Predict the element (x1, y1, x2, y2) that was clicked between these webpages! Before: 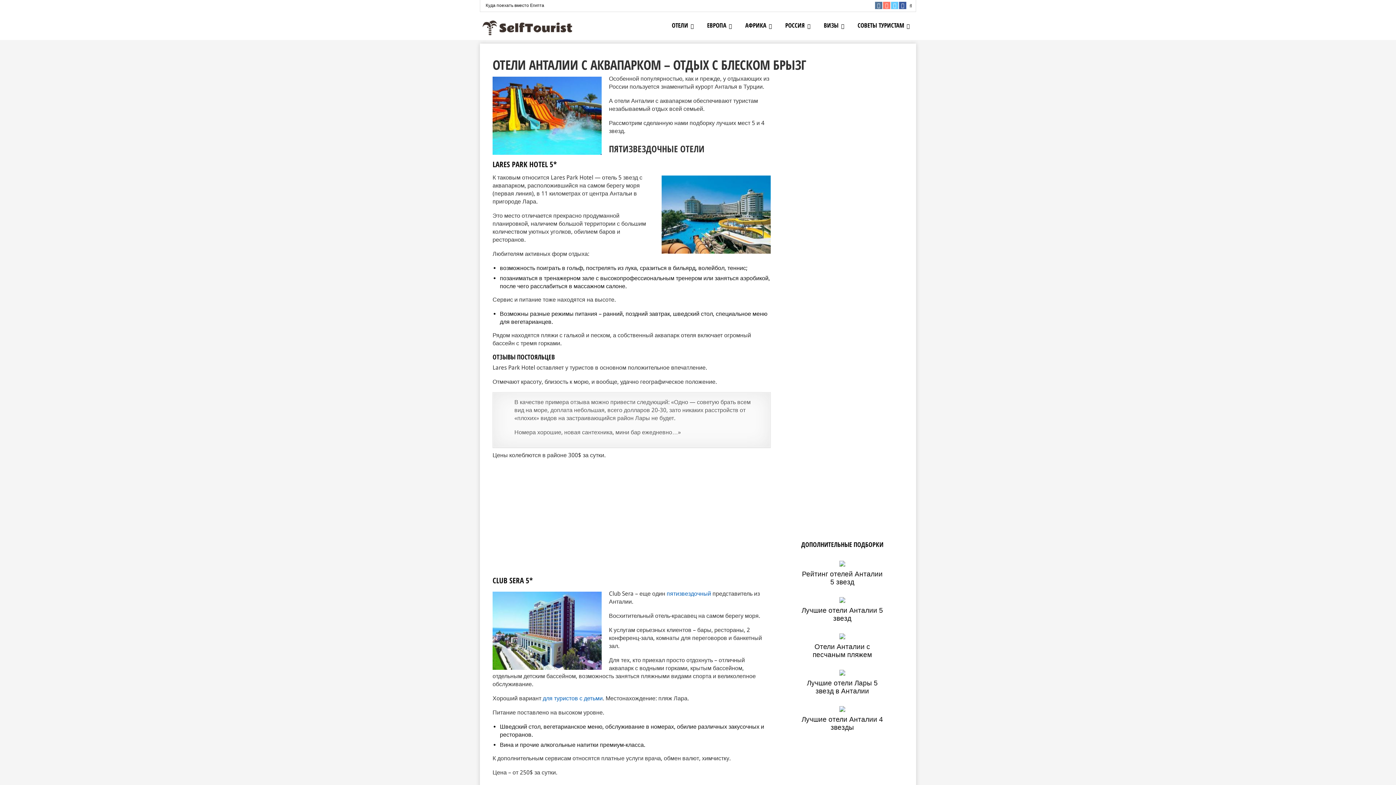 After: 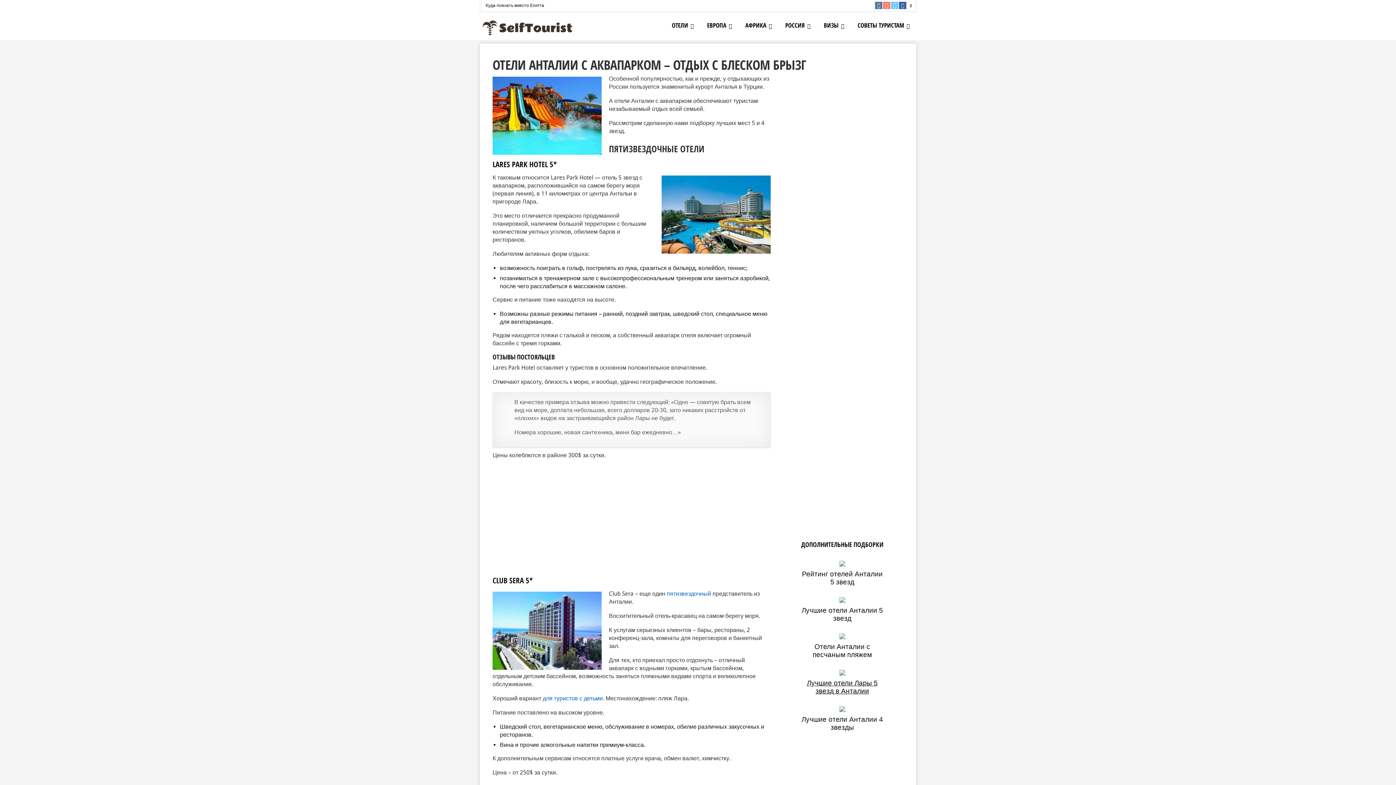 Action: bbox: (781, 663, 903, 695) label: Лучшие отели Лары 5 звезд в Анталии